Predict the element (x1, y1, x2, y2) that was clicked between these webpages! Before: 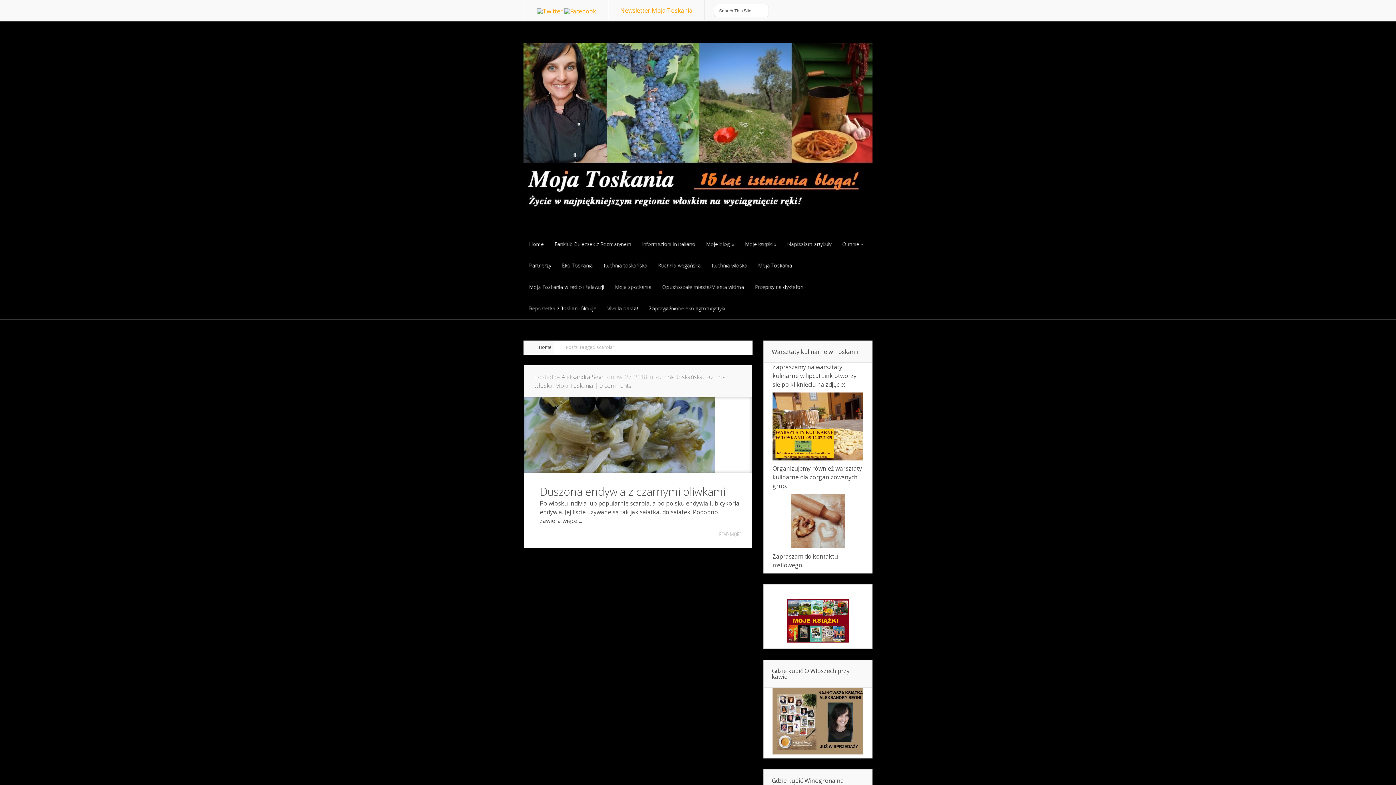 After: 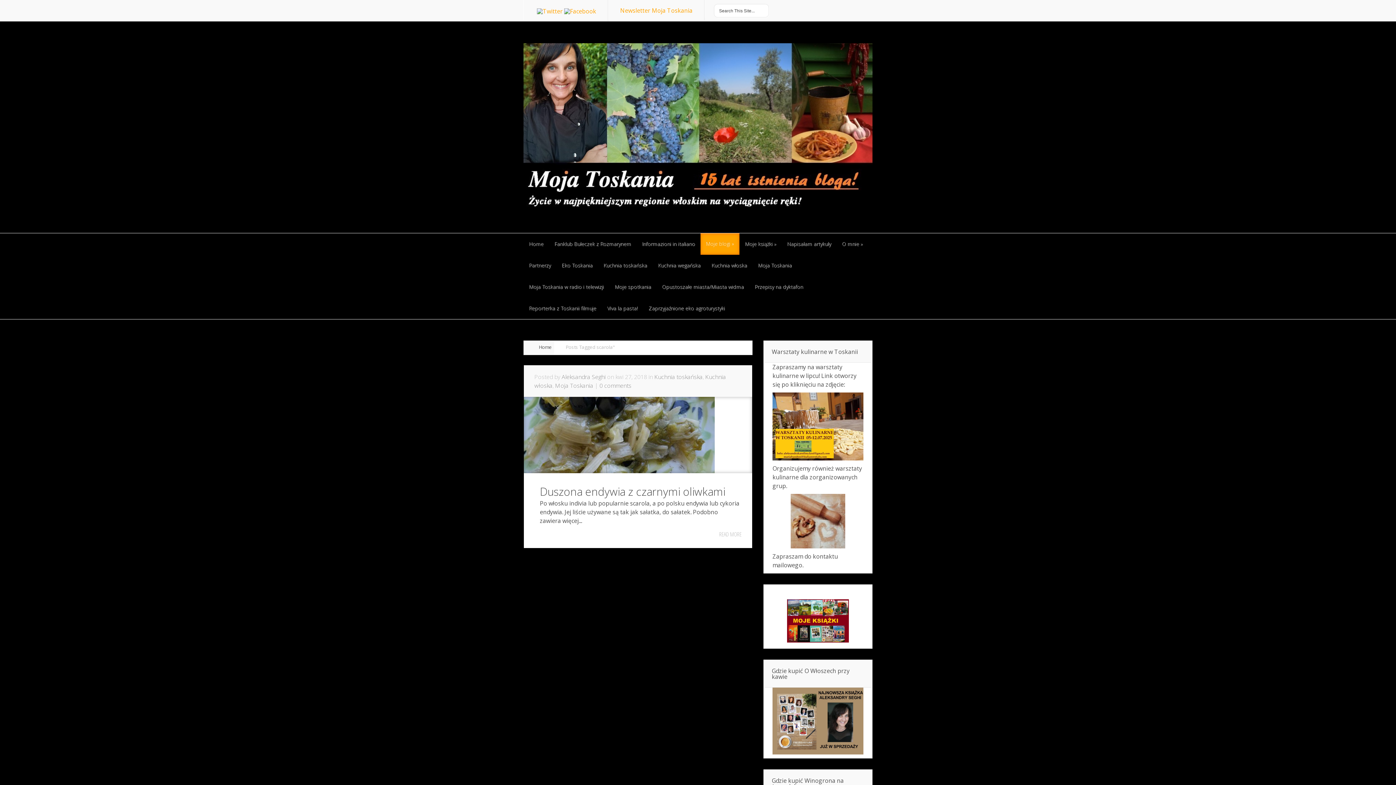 Action: bbox: (700, 233, 739, 254) label: Moje blogi »
Moje blogi »